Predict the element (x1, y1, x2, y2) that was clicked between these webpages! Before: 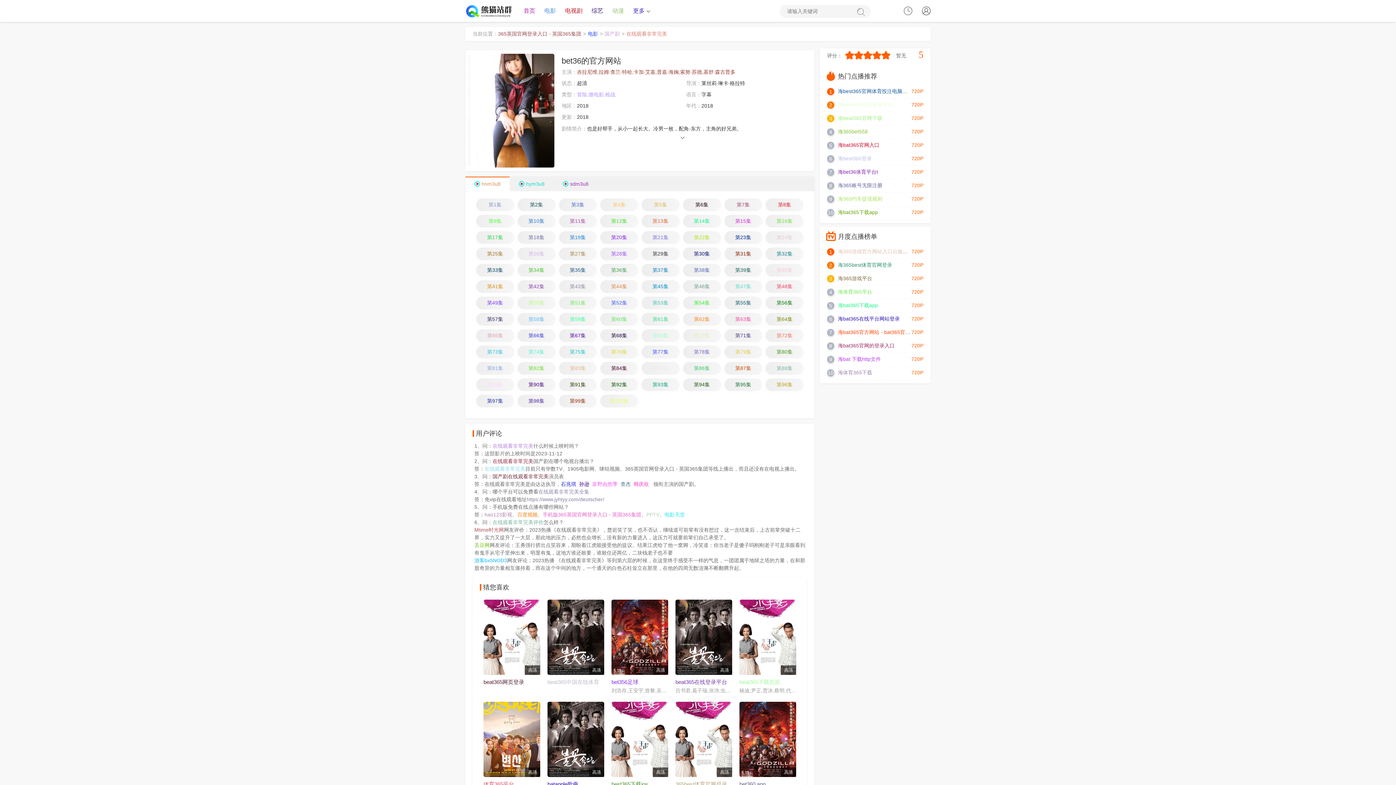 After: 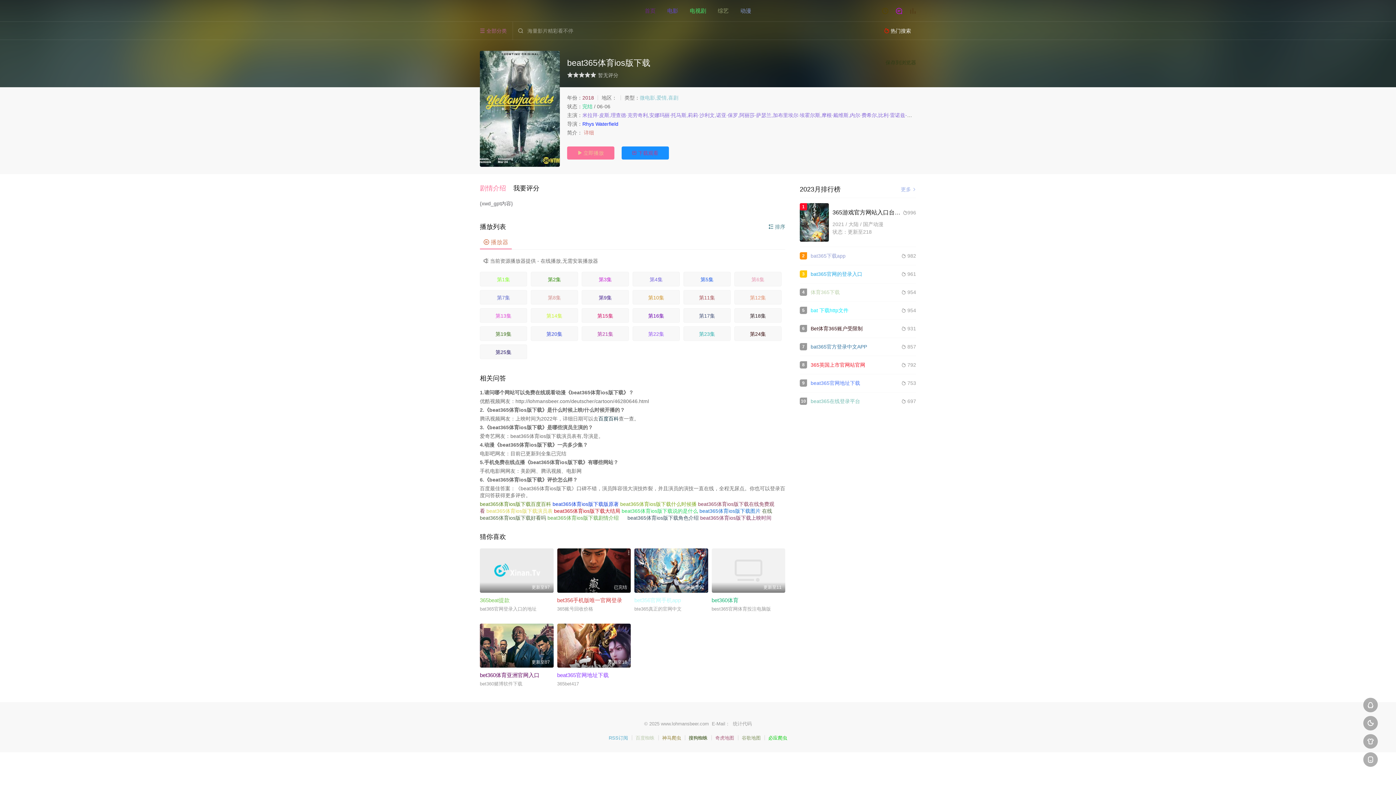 Action: label: 第51集 bbox: (559, 296, 596, 309)